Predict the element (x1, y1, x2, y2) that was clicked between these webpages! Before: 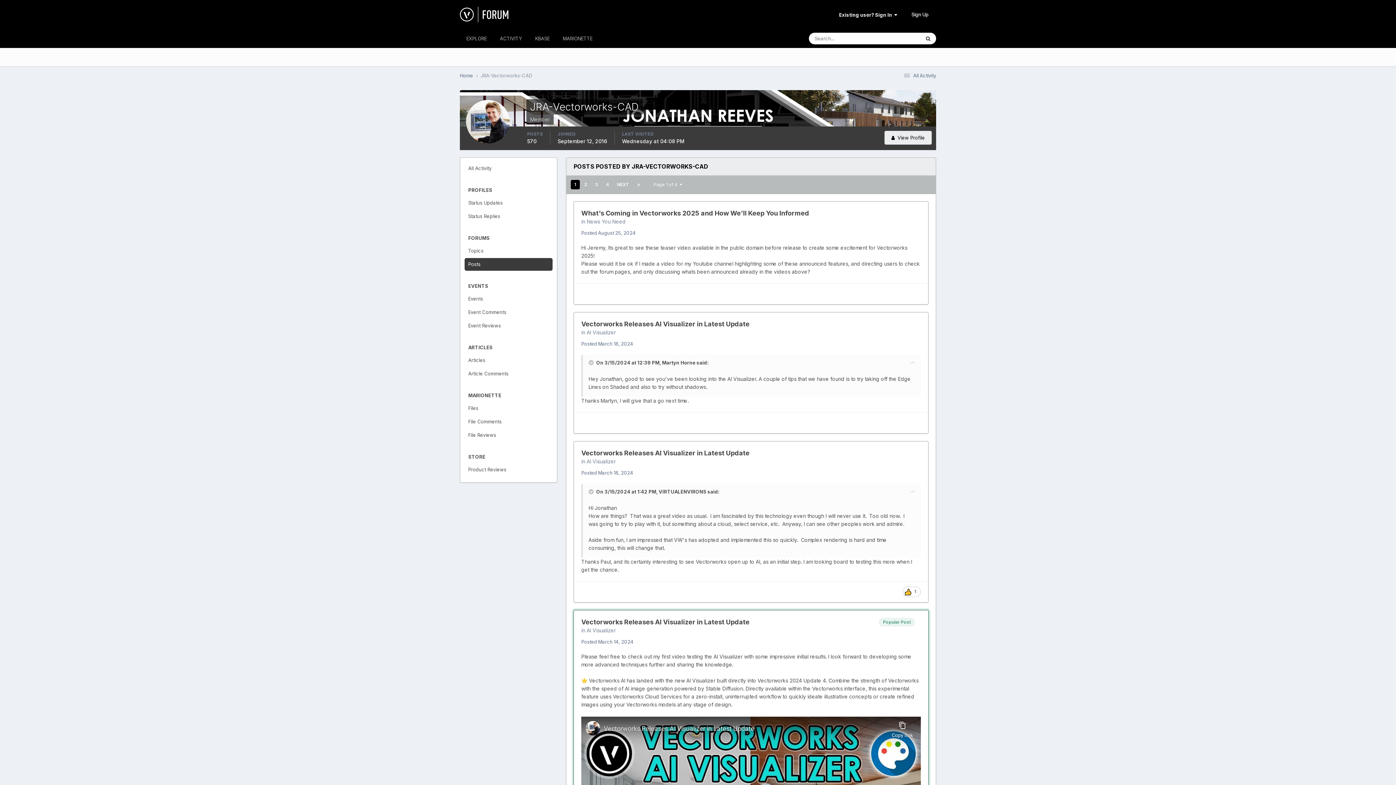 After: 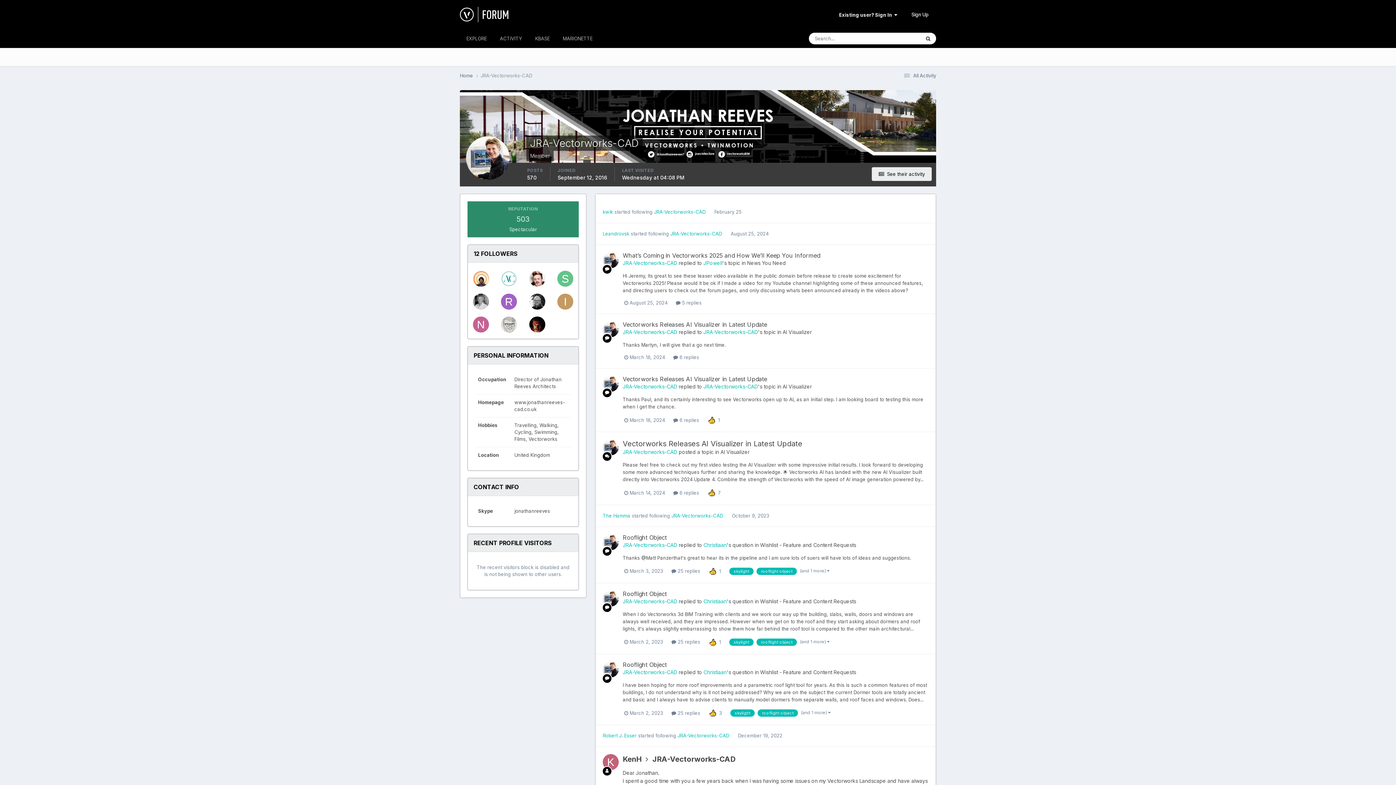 Action: bbox: (480, 72, 532, 78) label: JRA-Vectorworks-CAD